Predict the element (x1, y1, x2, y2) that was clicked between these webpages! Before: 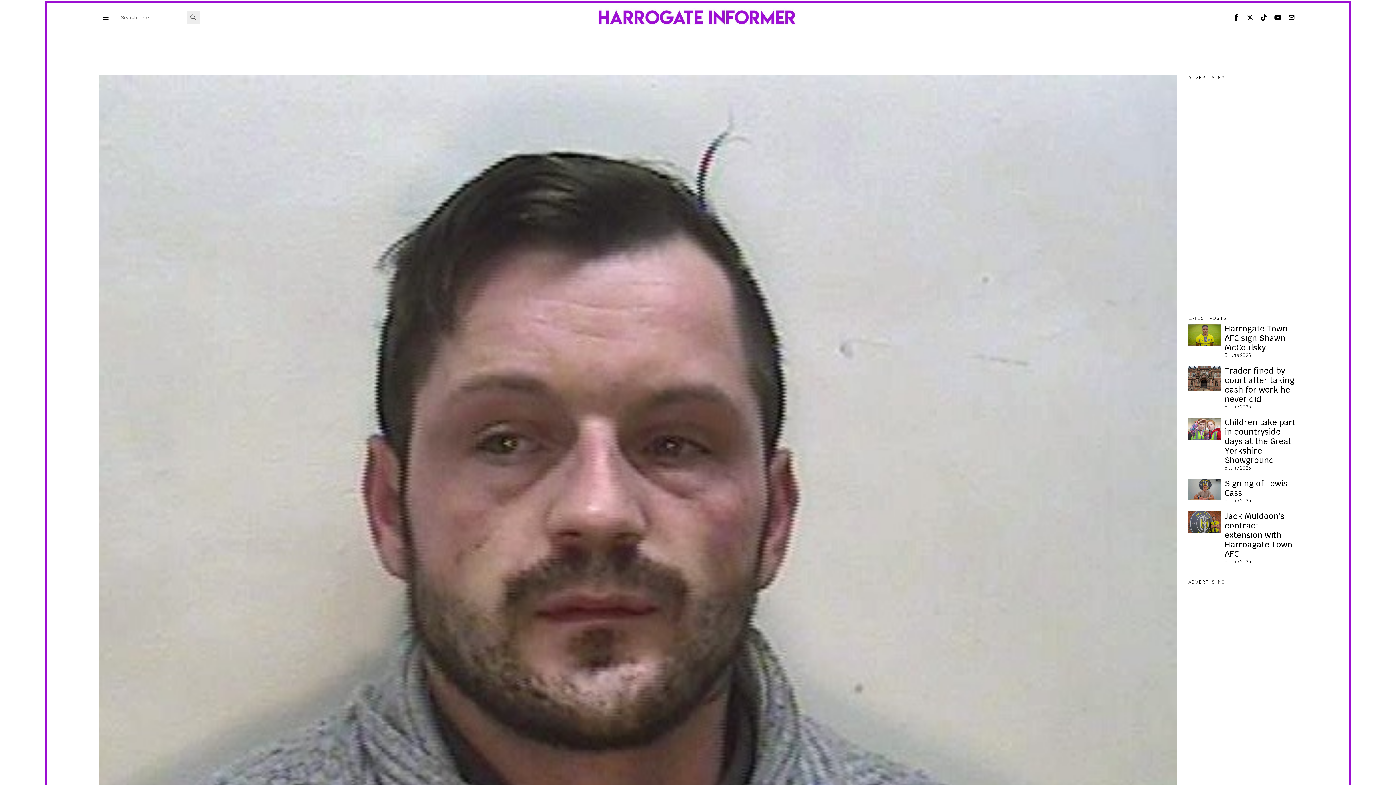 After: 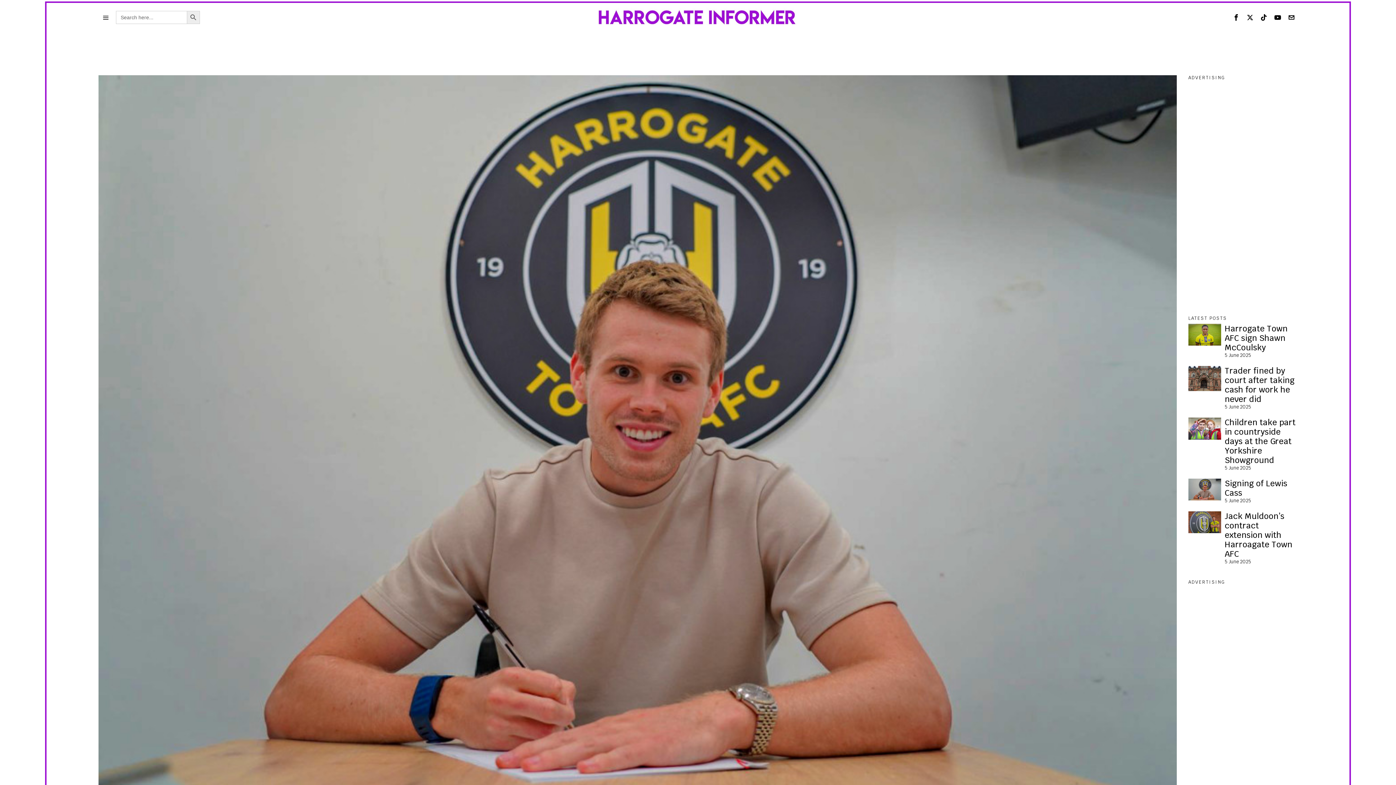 Action: bbox: (1188, 478, 1221, 500)